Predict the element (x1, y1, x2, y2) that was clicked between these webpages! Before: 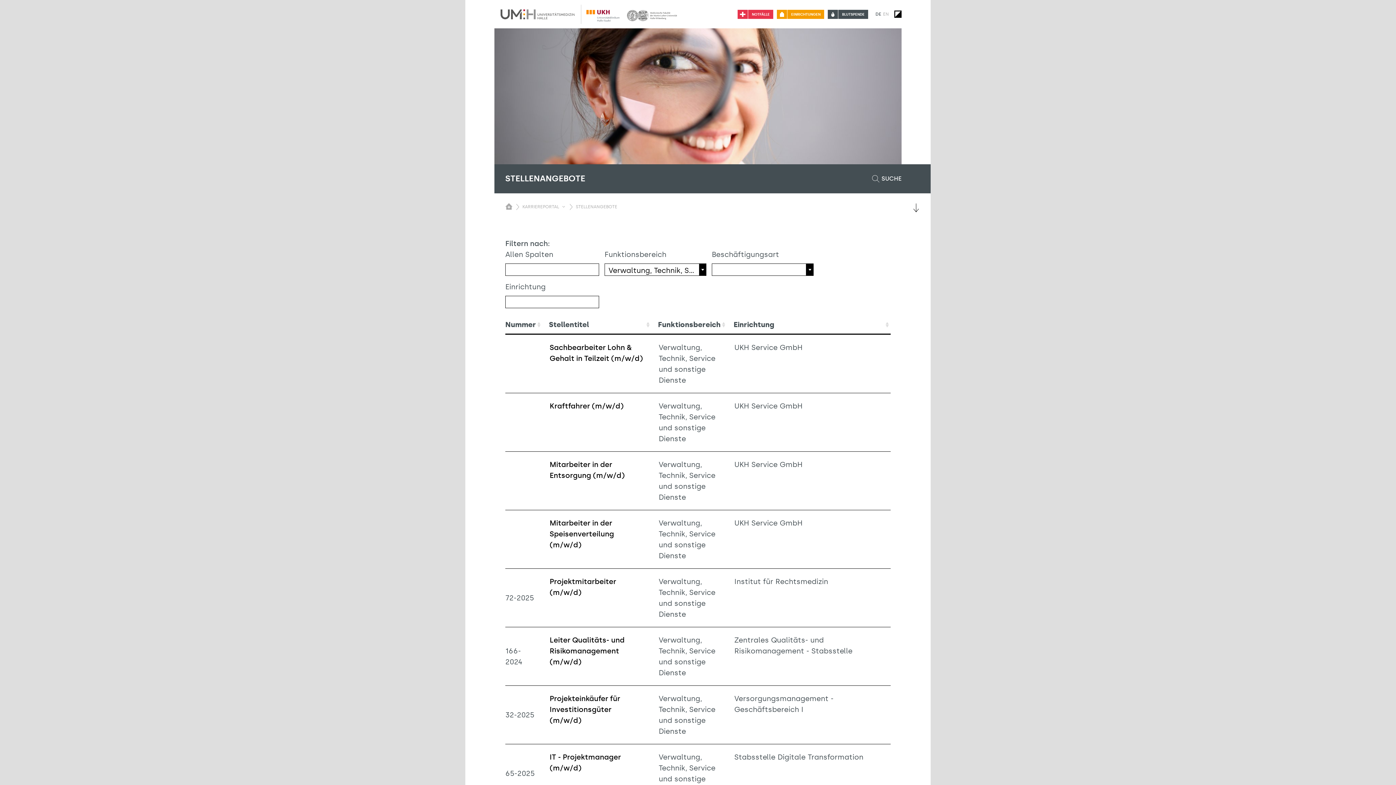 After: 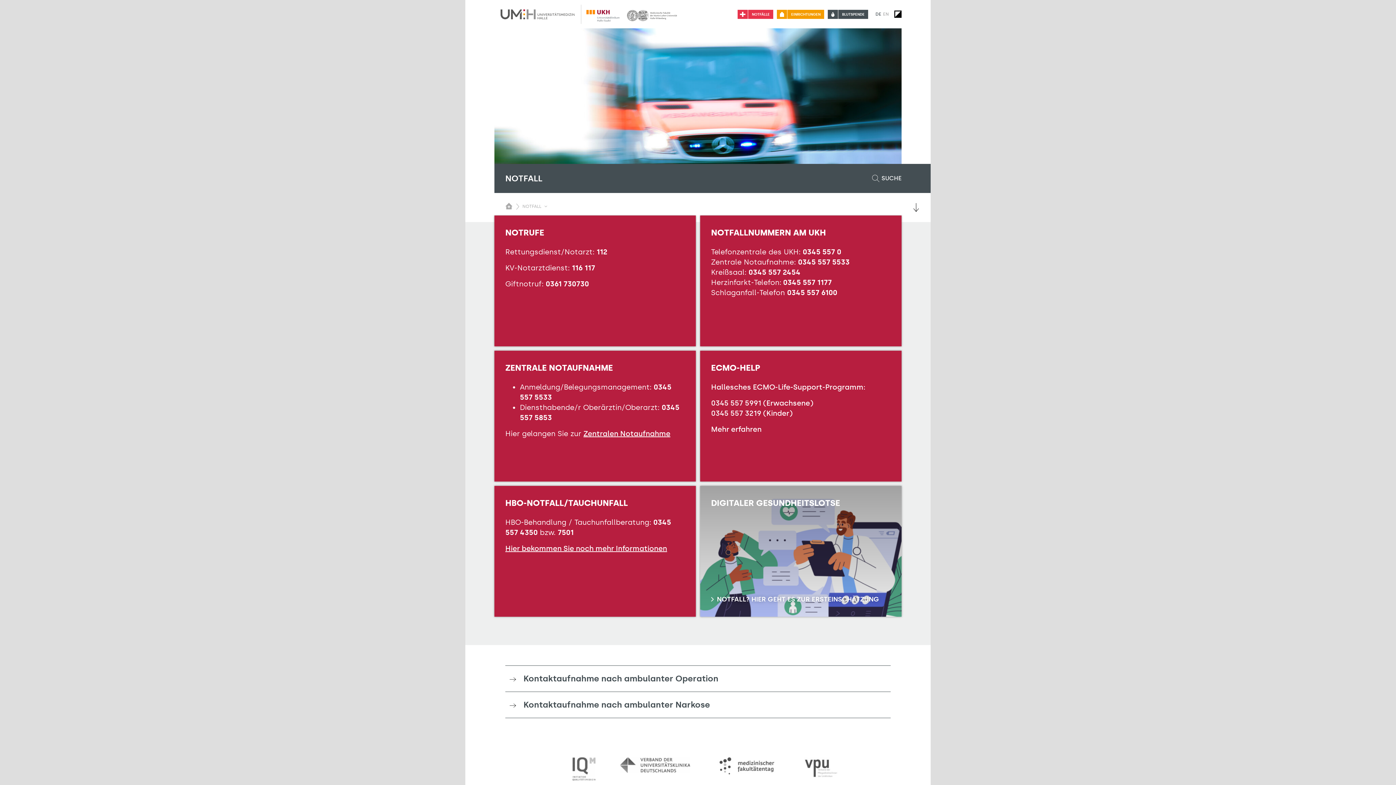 Action: bbox: (737, 9, 773, 18) label: NOTFÄLLE